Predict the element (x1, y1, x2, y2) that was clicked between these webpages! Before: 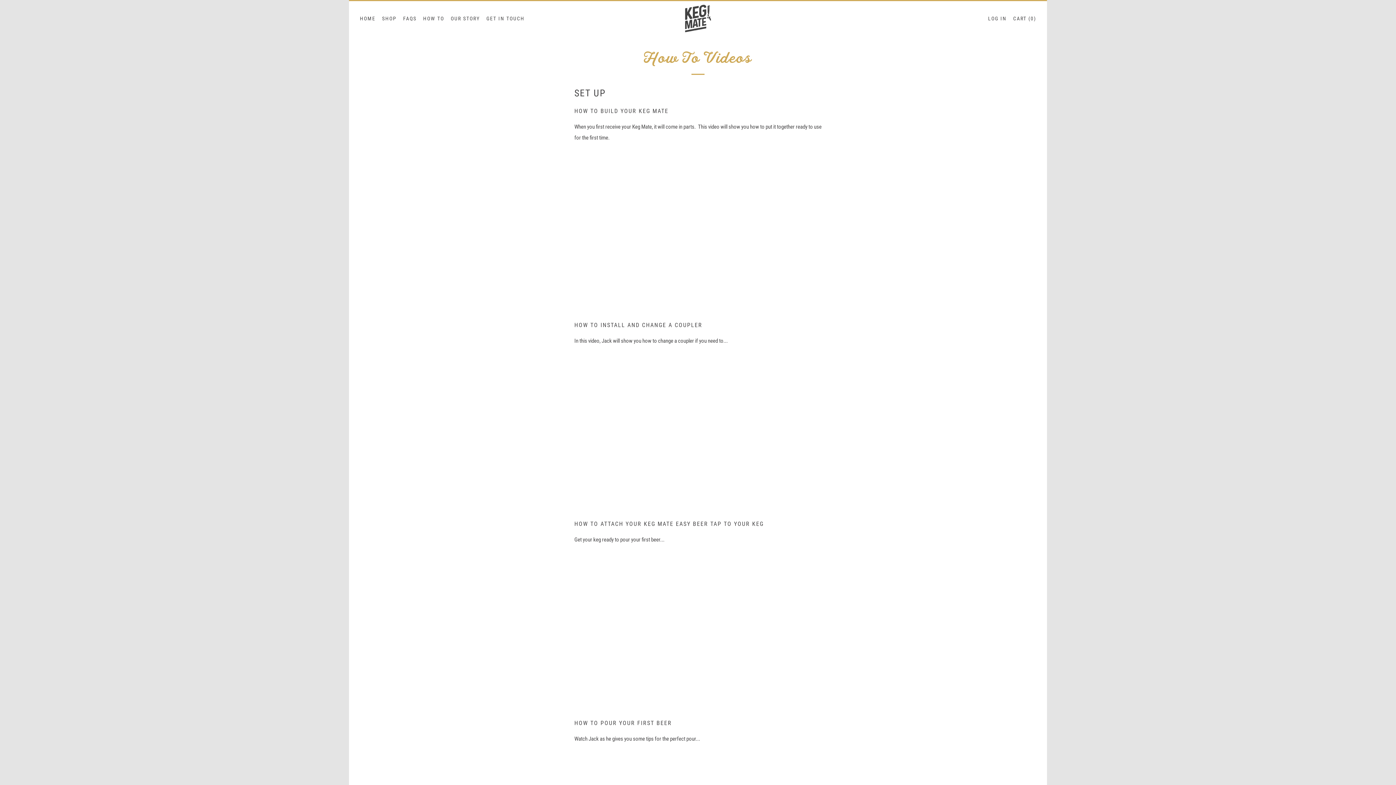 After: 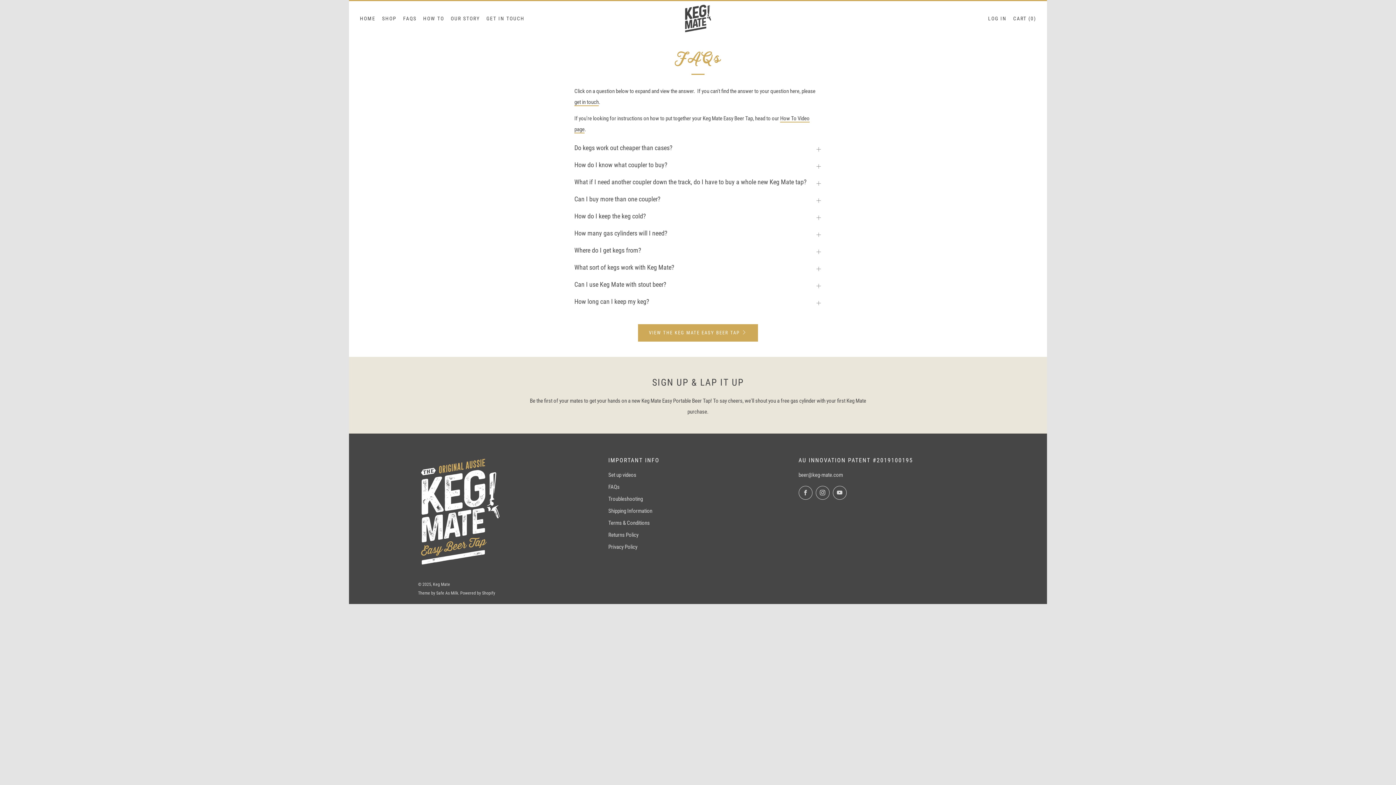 Action: bbox: (403, 15, 416, 21) label: FAQS